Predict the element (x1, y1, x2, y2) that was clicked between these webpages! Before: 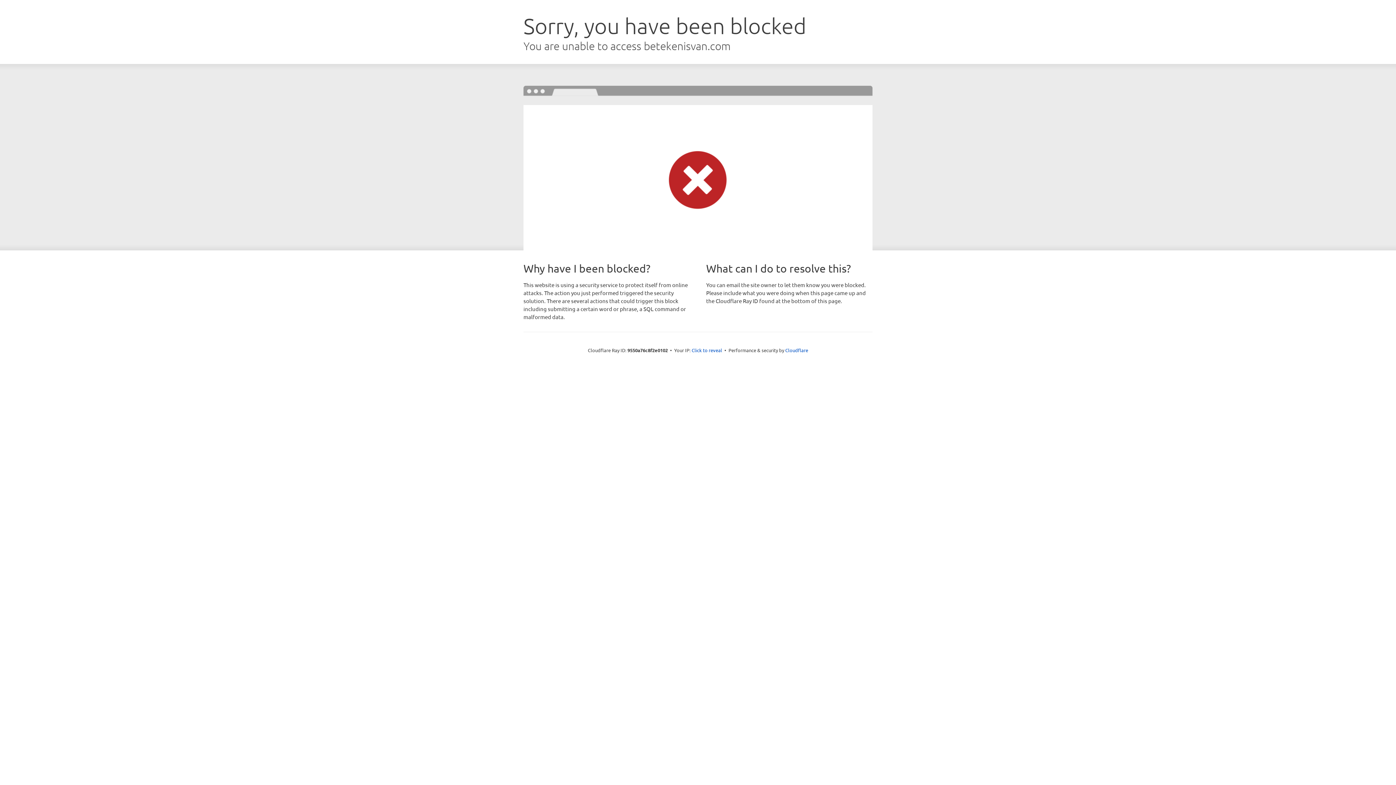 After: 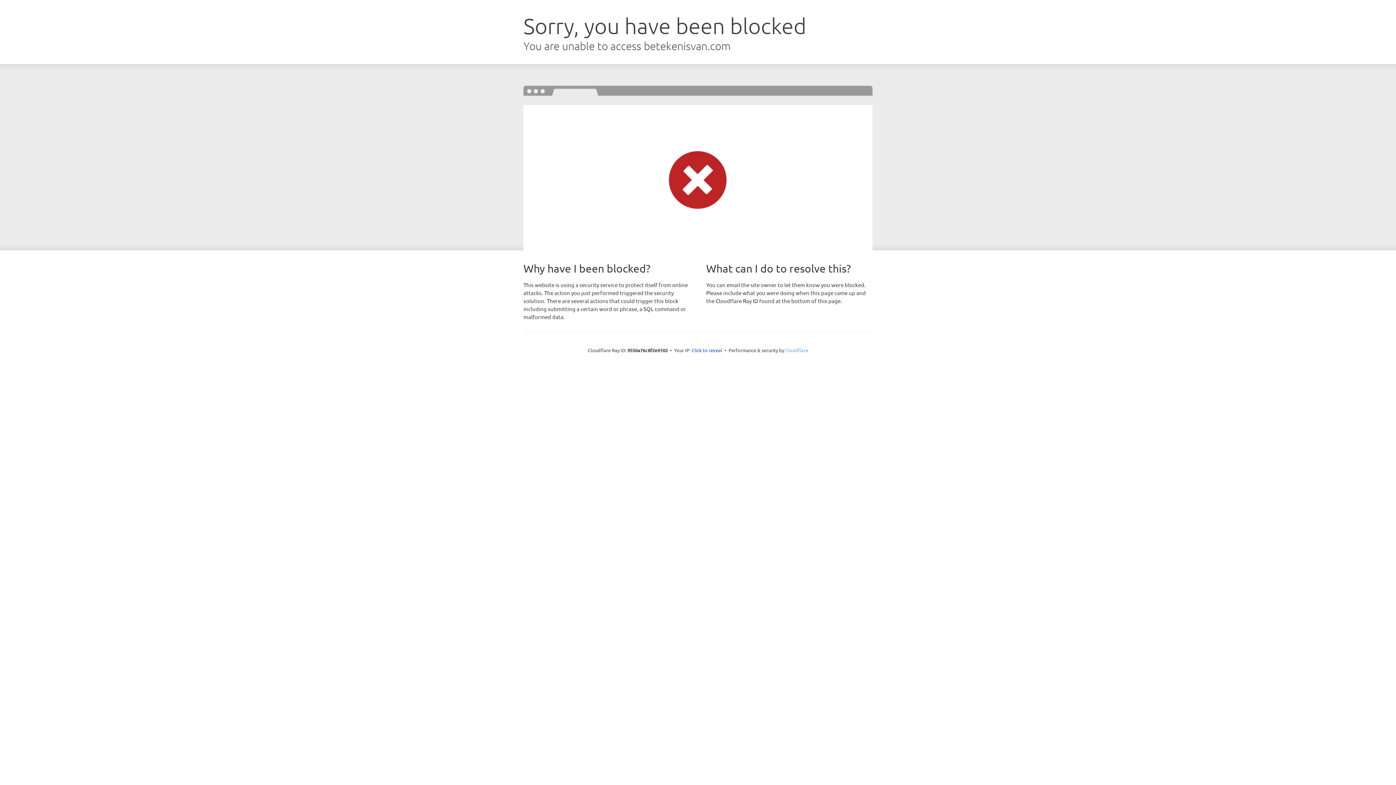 Action: label: Cloudflare bbox: (785, 347, 808, 353)